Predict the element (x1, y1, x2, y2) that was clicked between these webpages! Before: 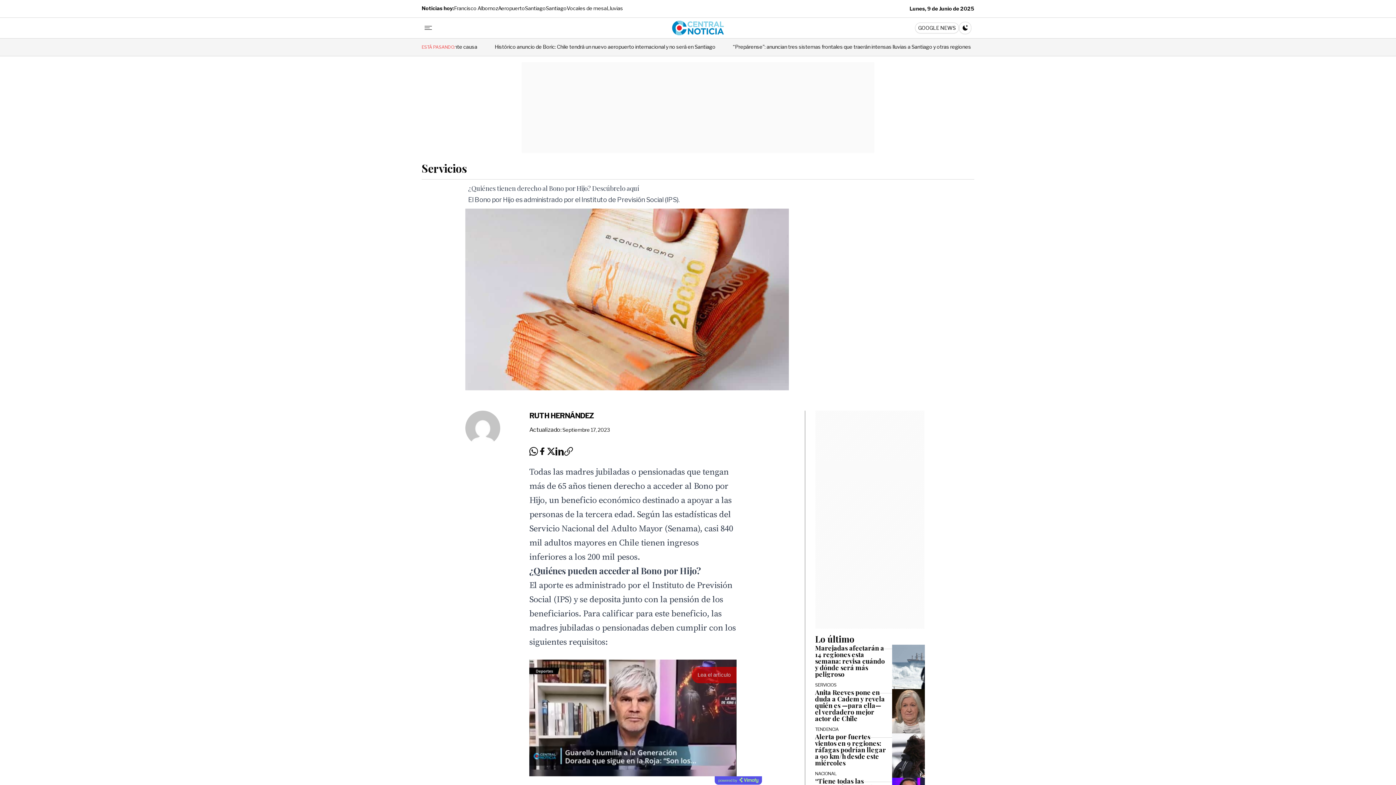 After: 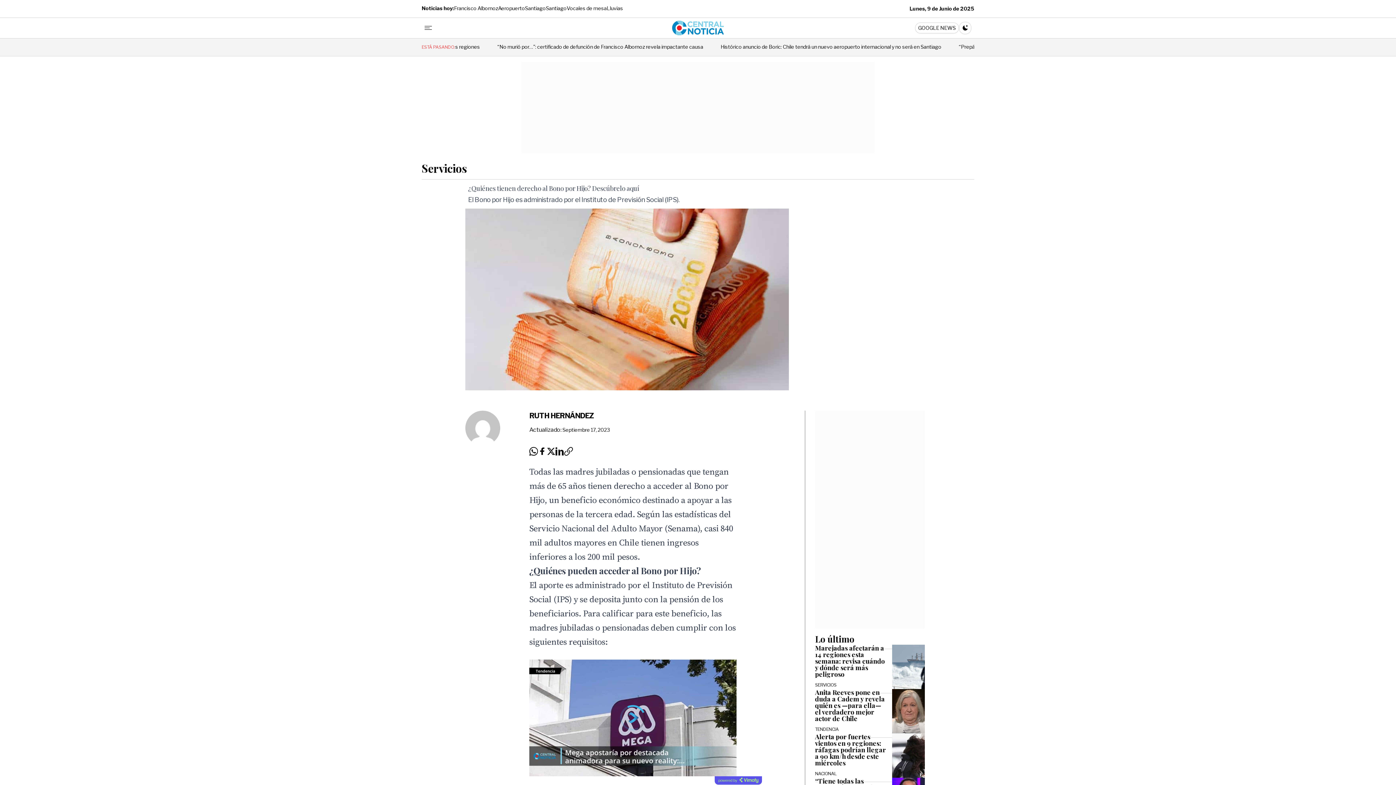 Action: bbox: (546, 447, 555, 456)